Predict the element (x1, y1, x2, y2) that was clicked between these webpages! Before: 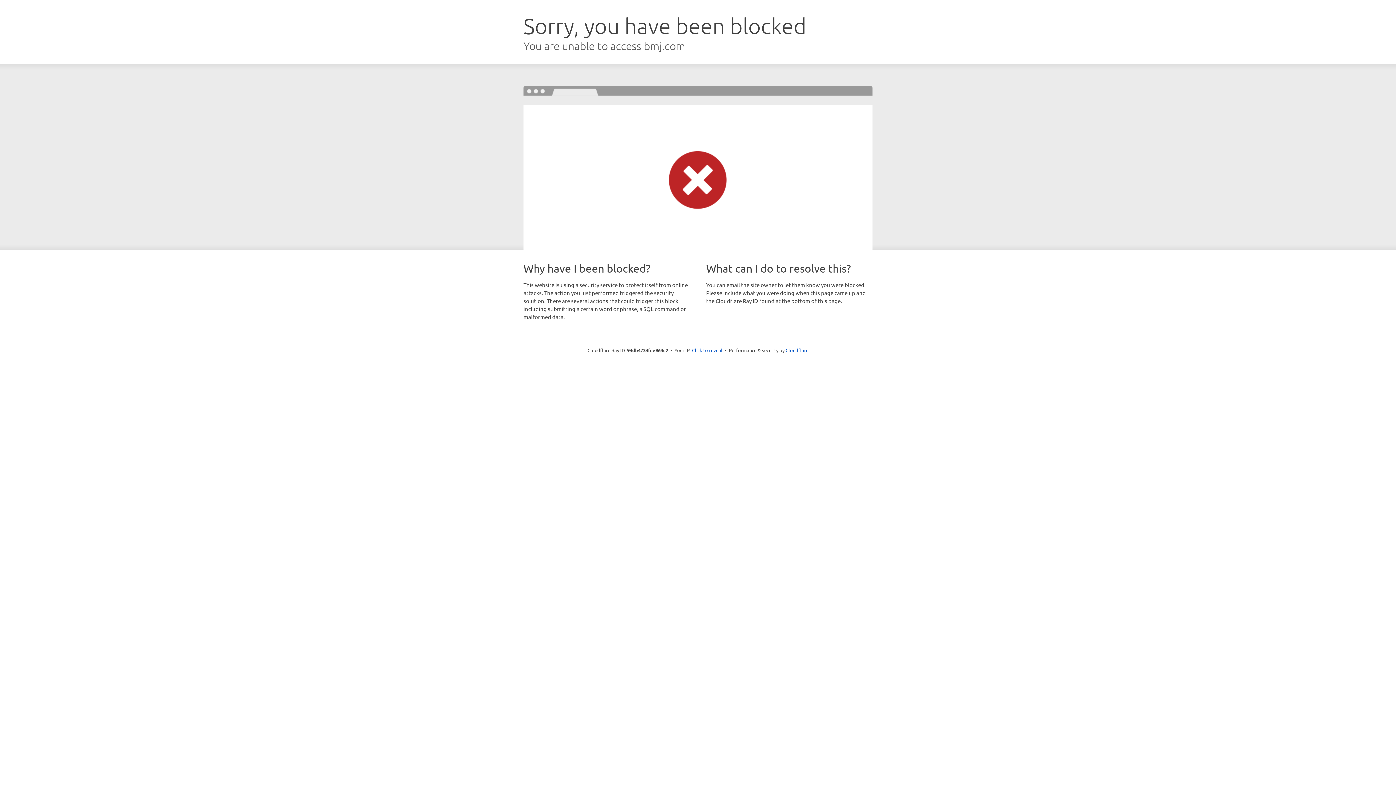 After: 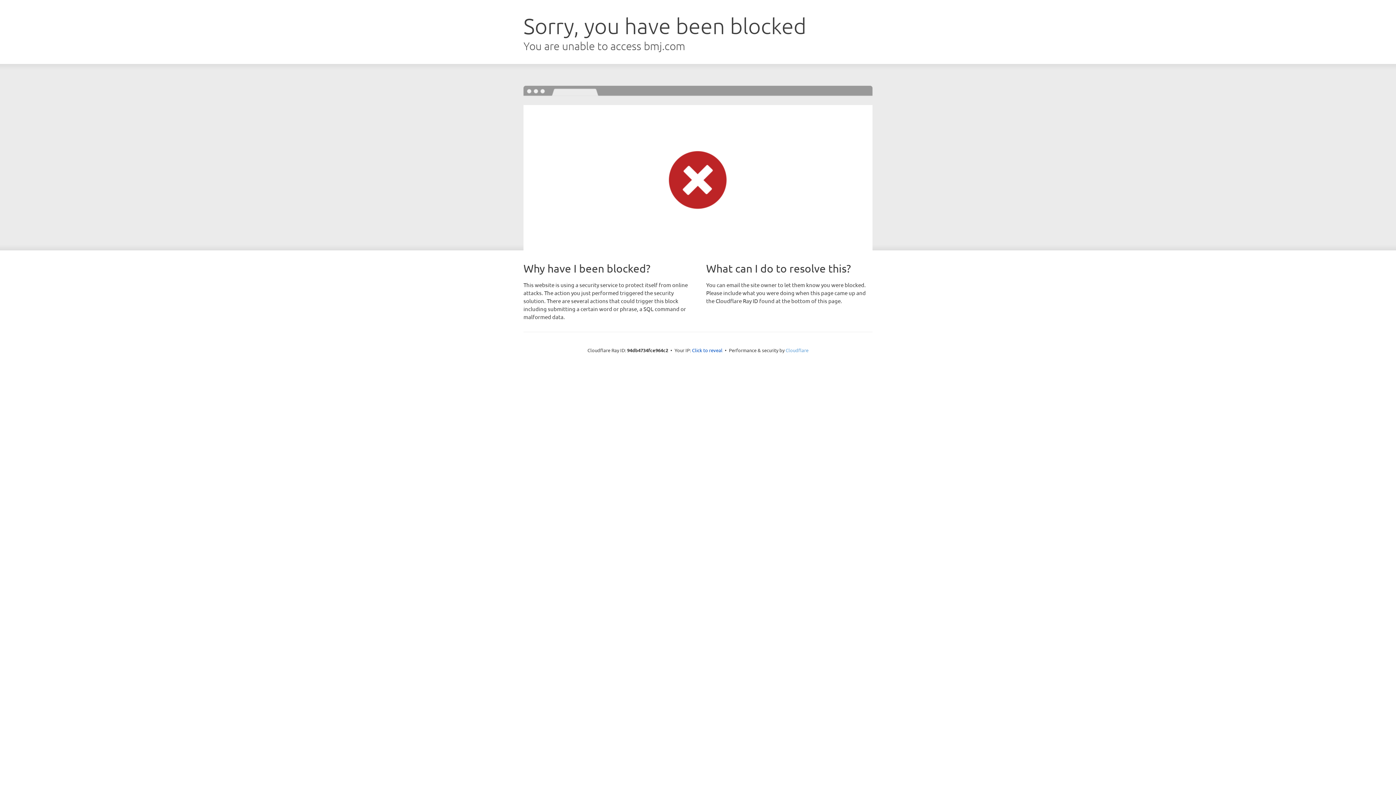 Action: bbox: (785, 347, 808, 353) label: Cloudflare